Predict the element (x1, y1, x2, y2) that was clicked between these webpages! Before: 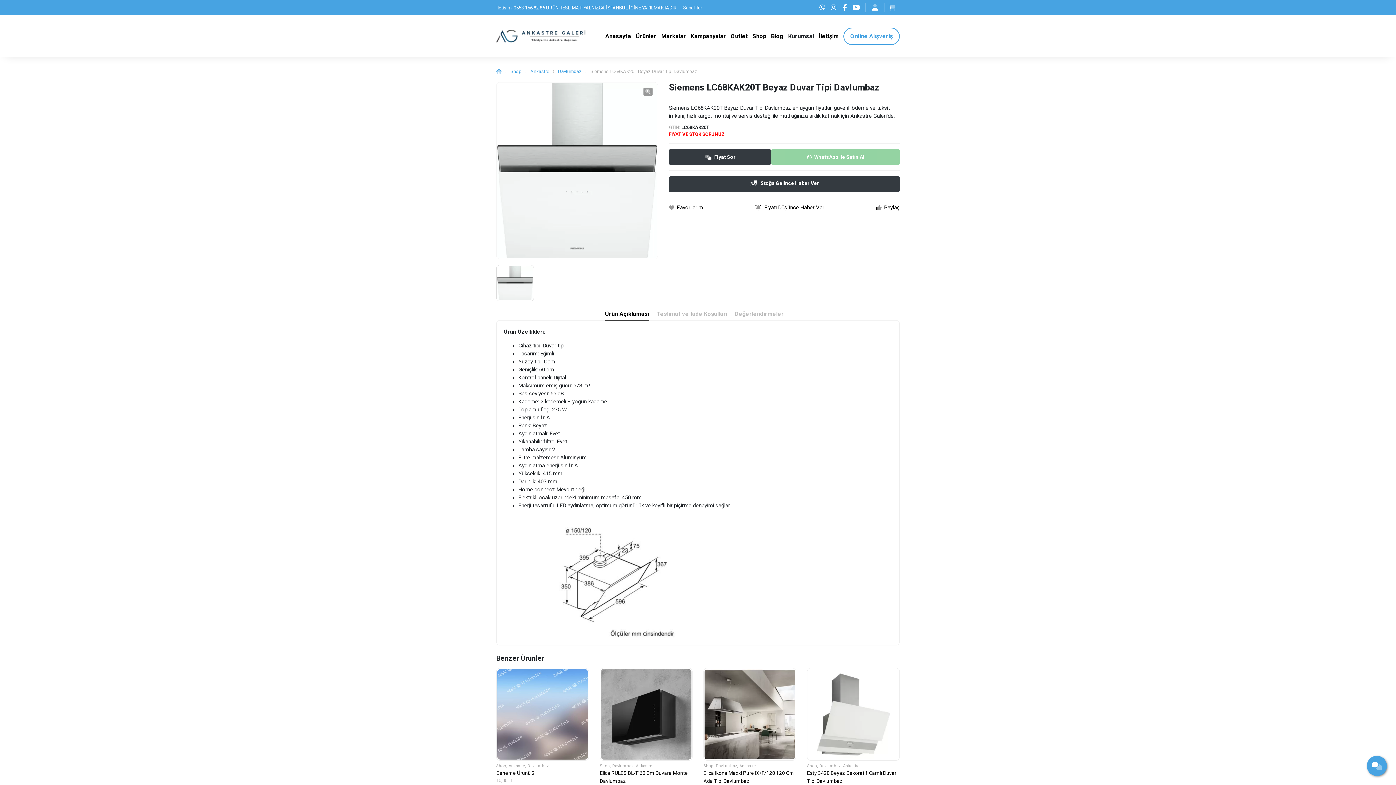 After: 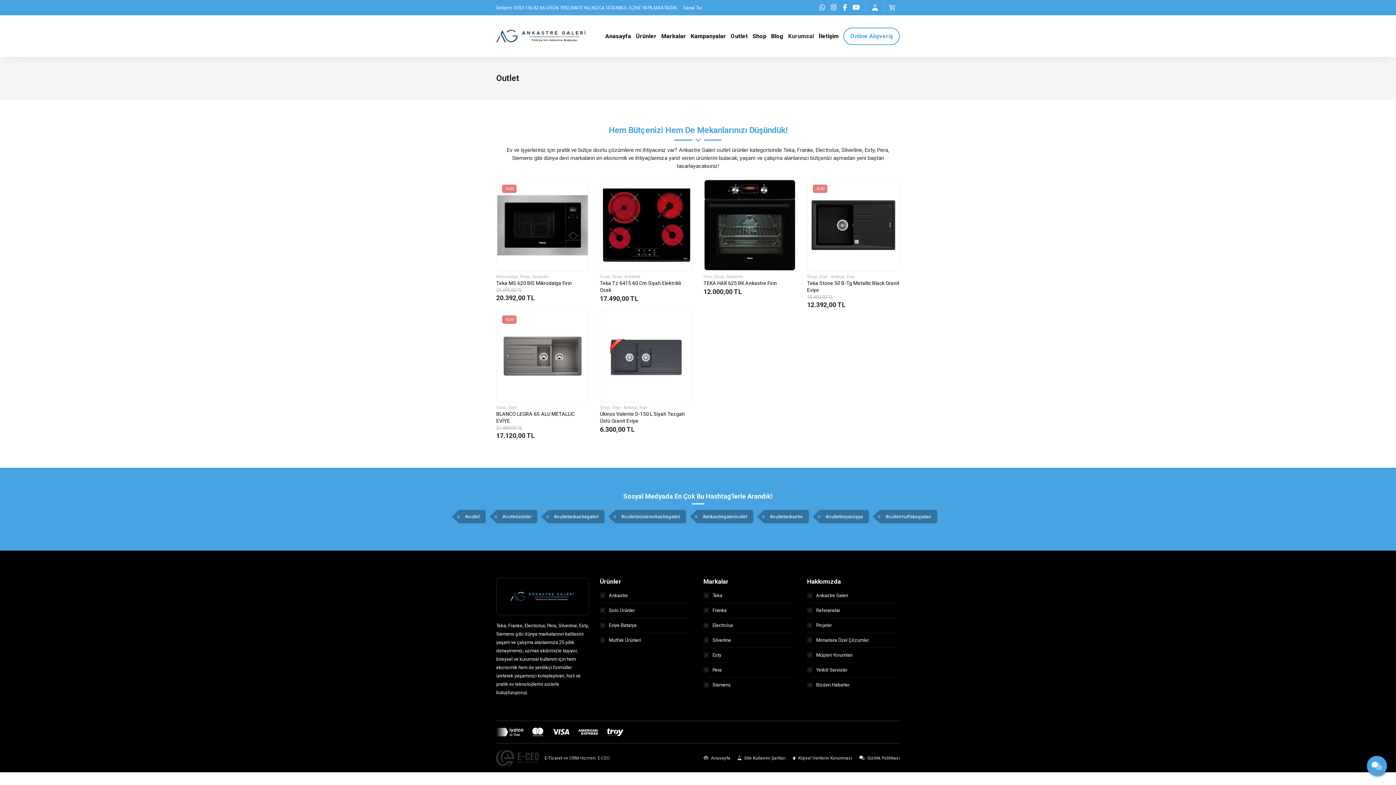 Action: bbox: (730, 31, 748, 40) label: Outlet